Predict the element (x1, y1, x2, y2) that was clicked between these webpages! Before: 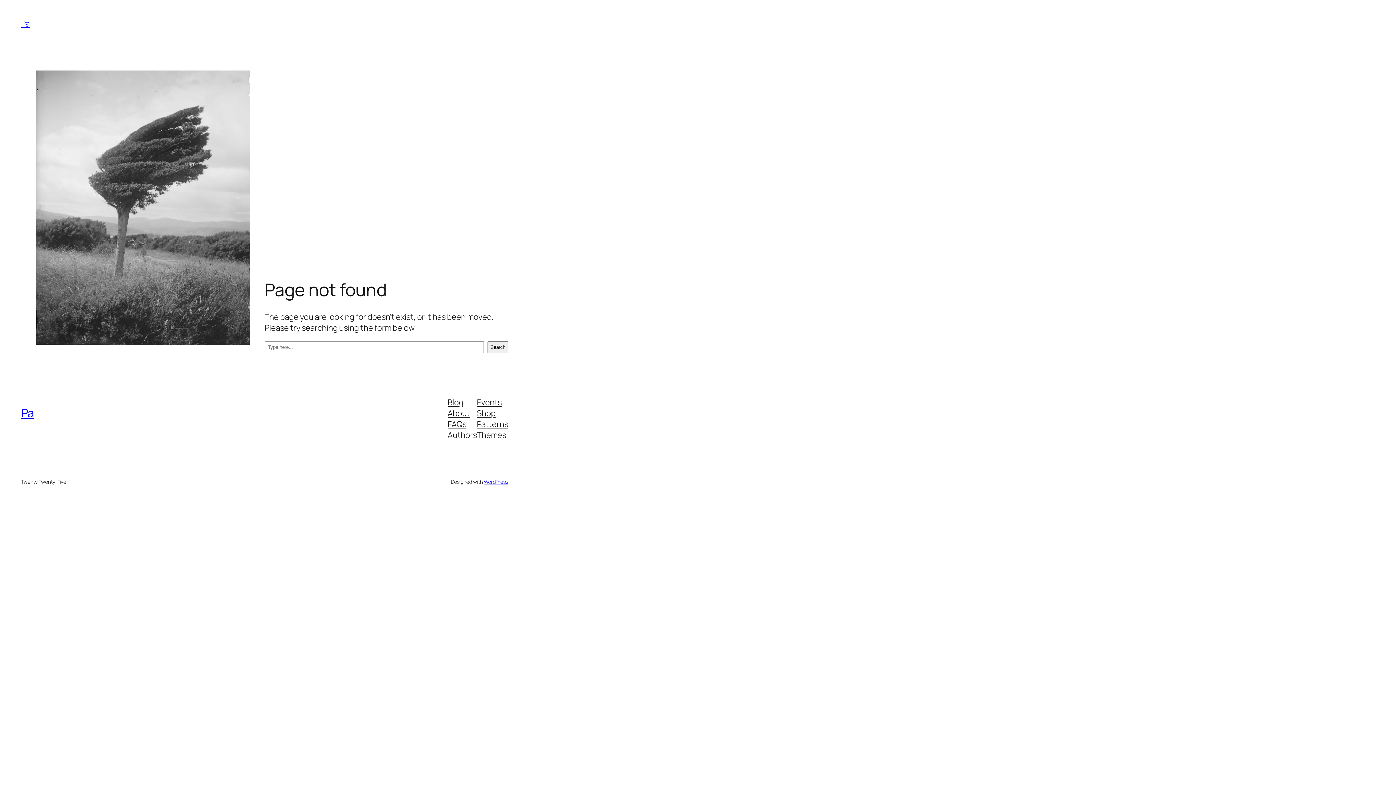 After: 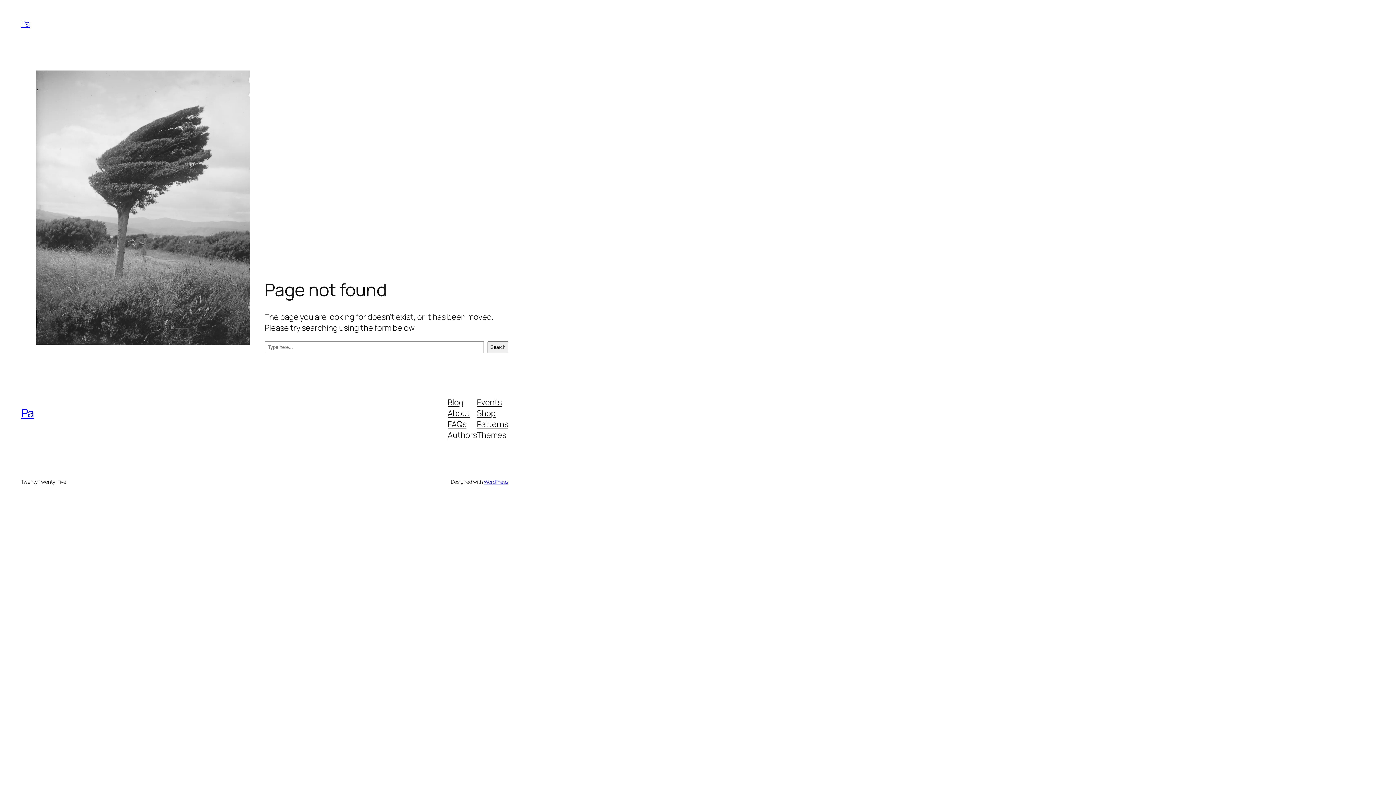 Action: label: Patterns bbox: (477, 418, 508, 429)